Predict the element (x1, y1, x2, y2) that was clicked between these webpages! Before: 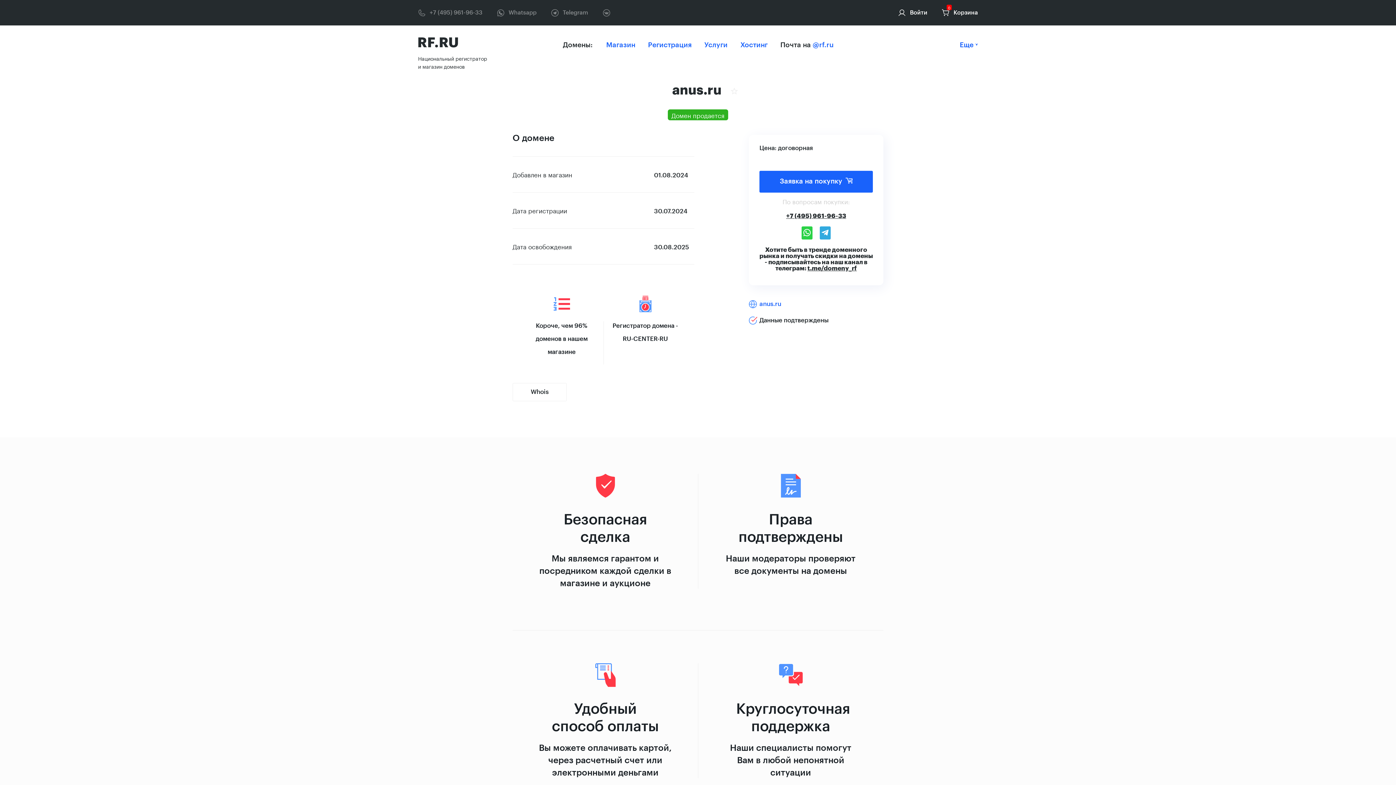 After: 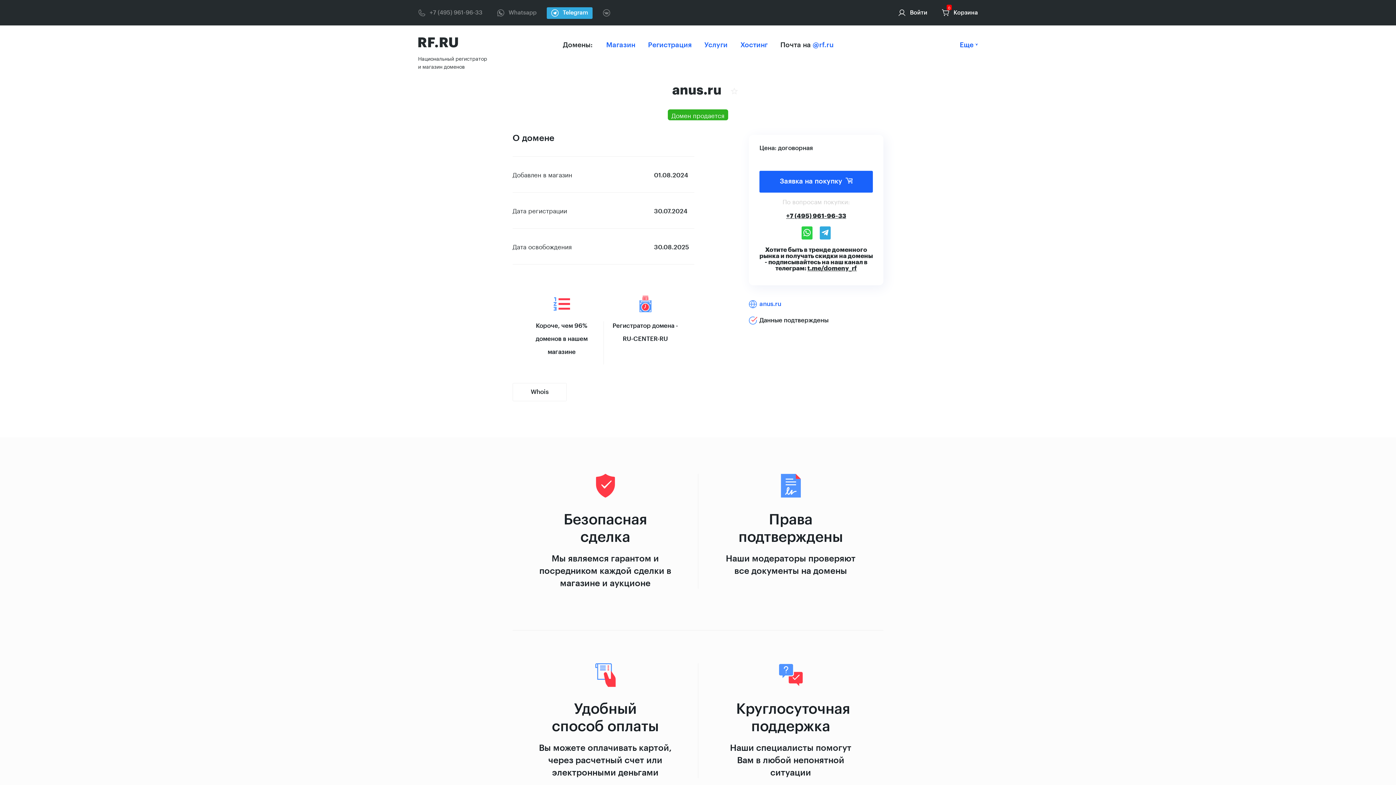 Action: label: Telegram bbox: (551, 8, 588, 16)